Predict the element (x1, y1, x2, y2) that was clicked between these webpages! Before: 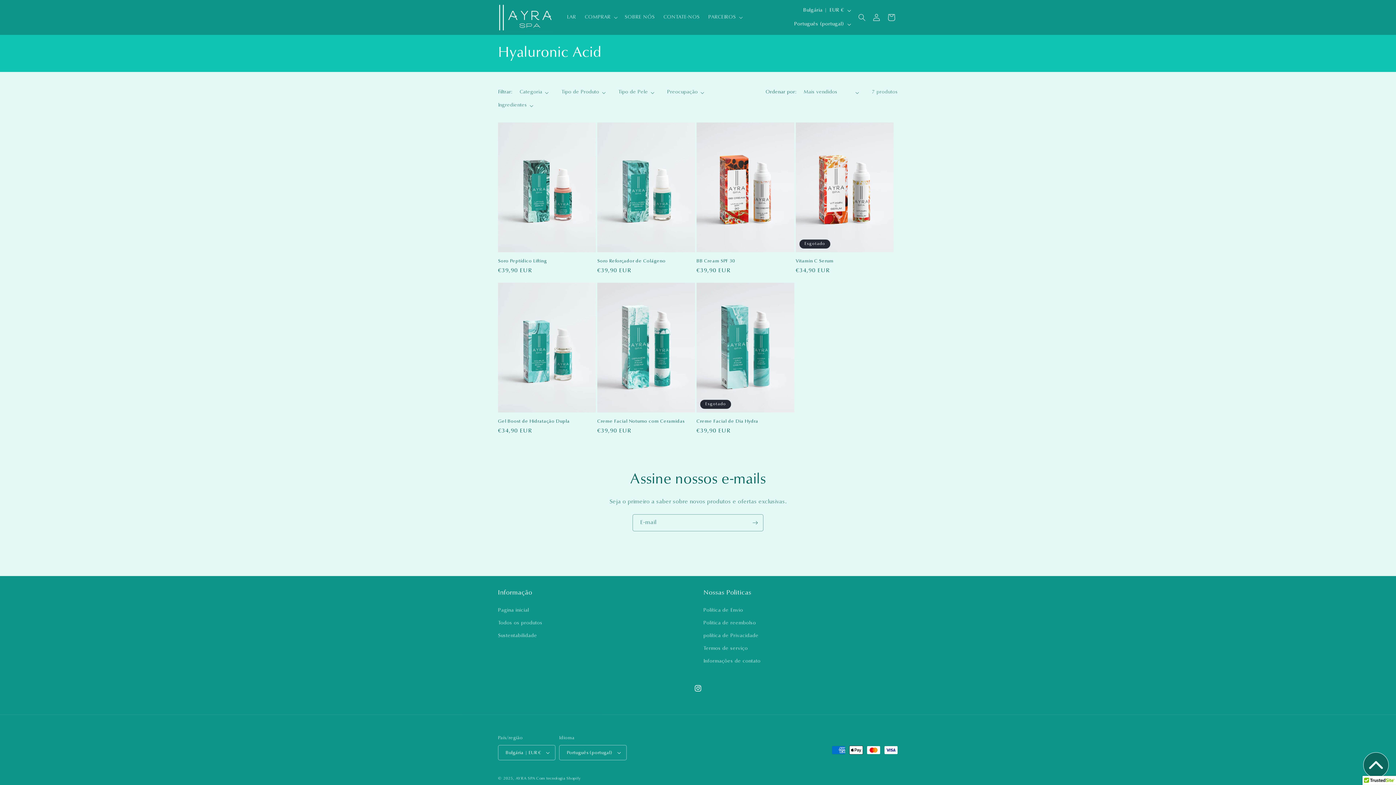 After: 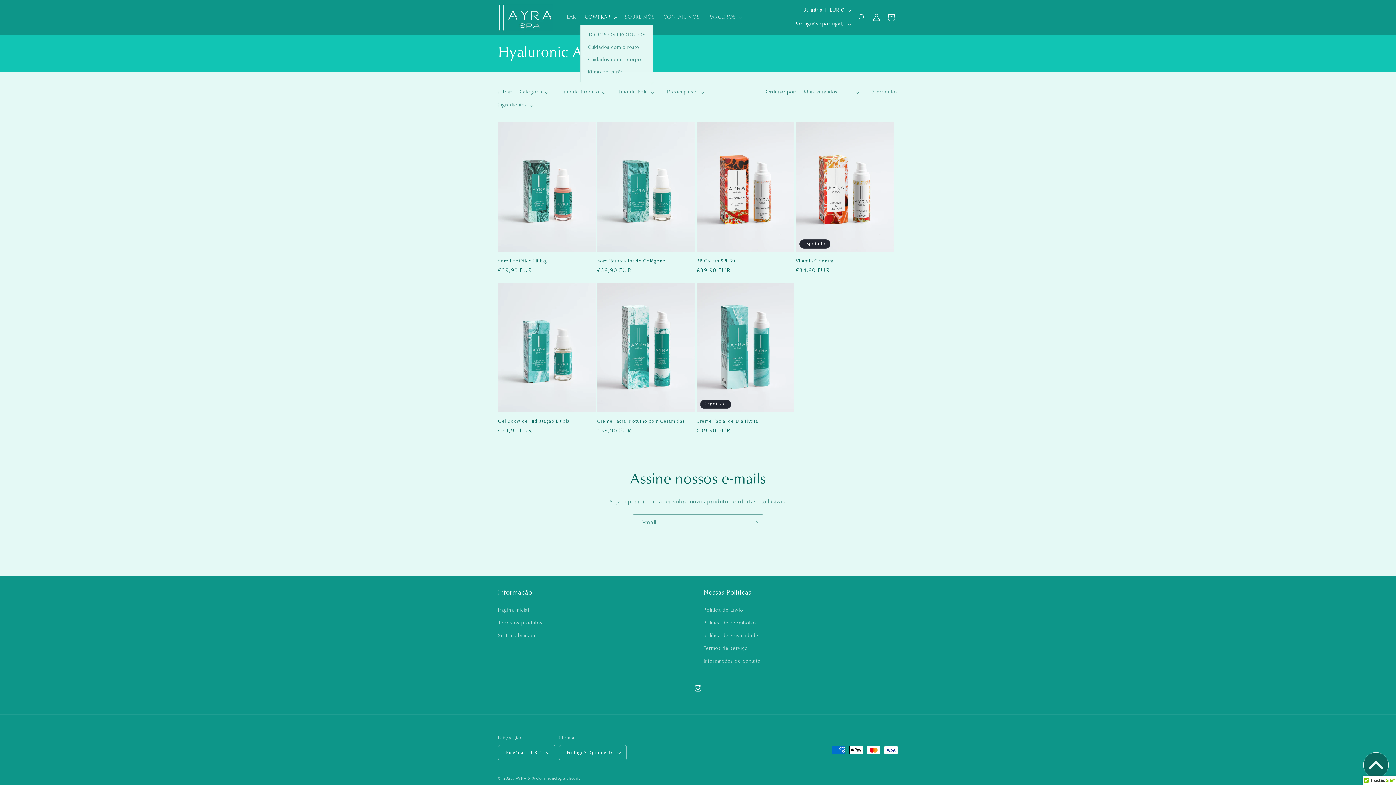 Action: bbox: (580, 9, 620, 25) label: COMPRAR